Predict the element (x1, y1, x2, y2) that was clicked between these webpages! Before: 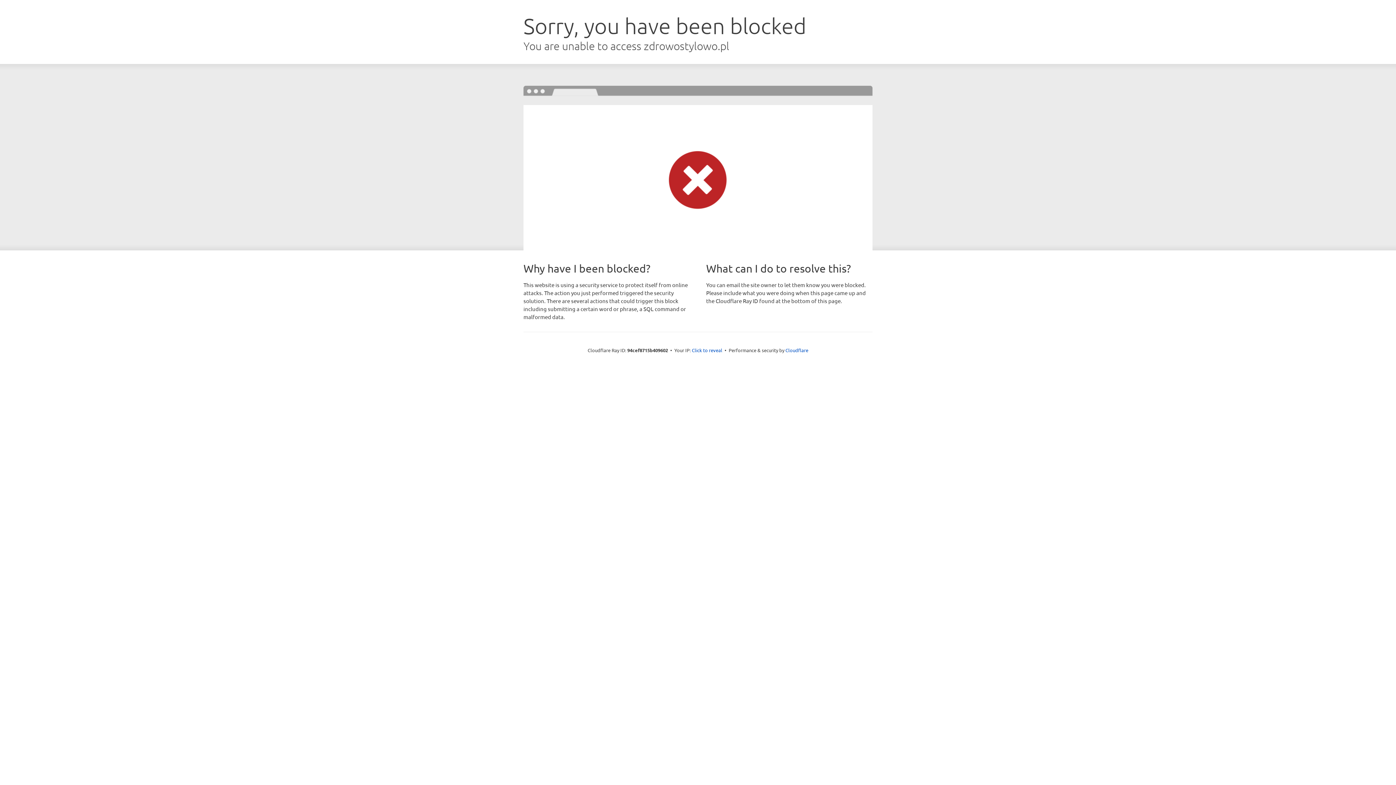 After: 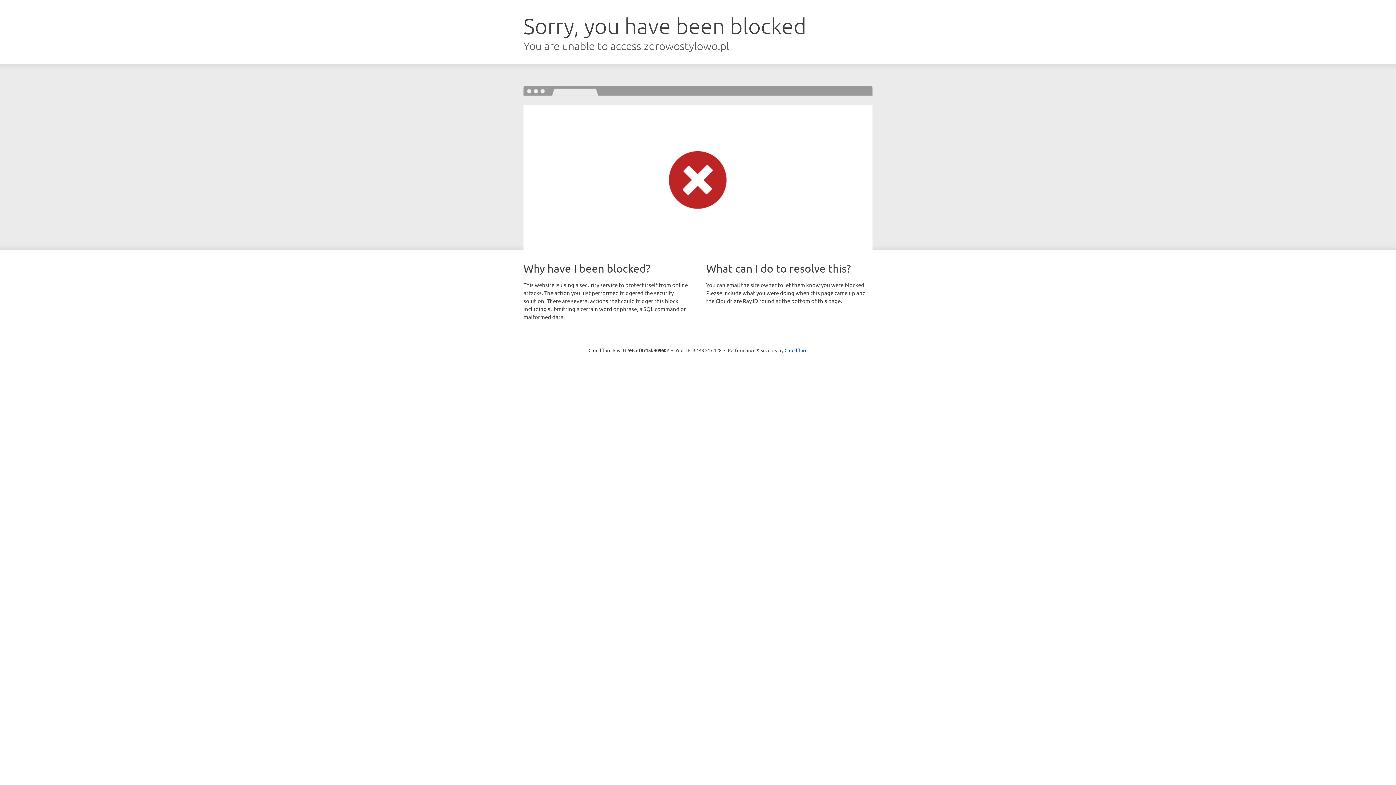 Action: label: Click to reveal bbox: (692, 346, 722, 353)